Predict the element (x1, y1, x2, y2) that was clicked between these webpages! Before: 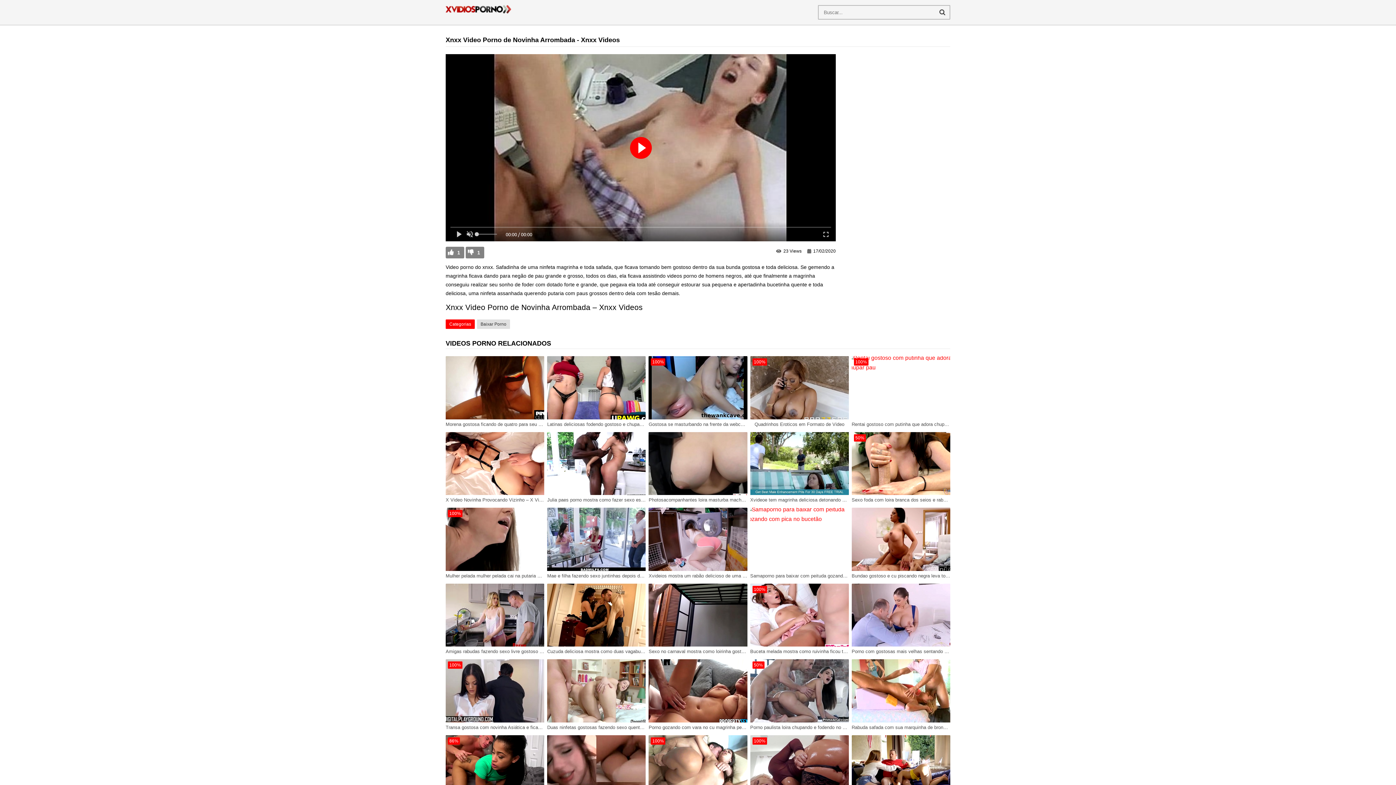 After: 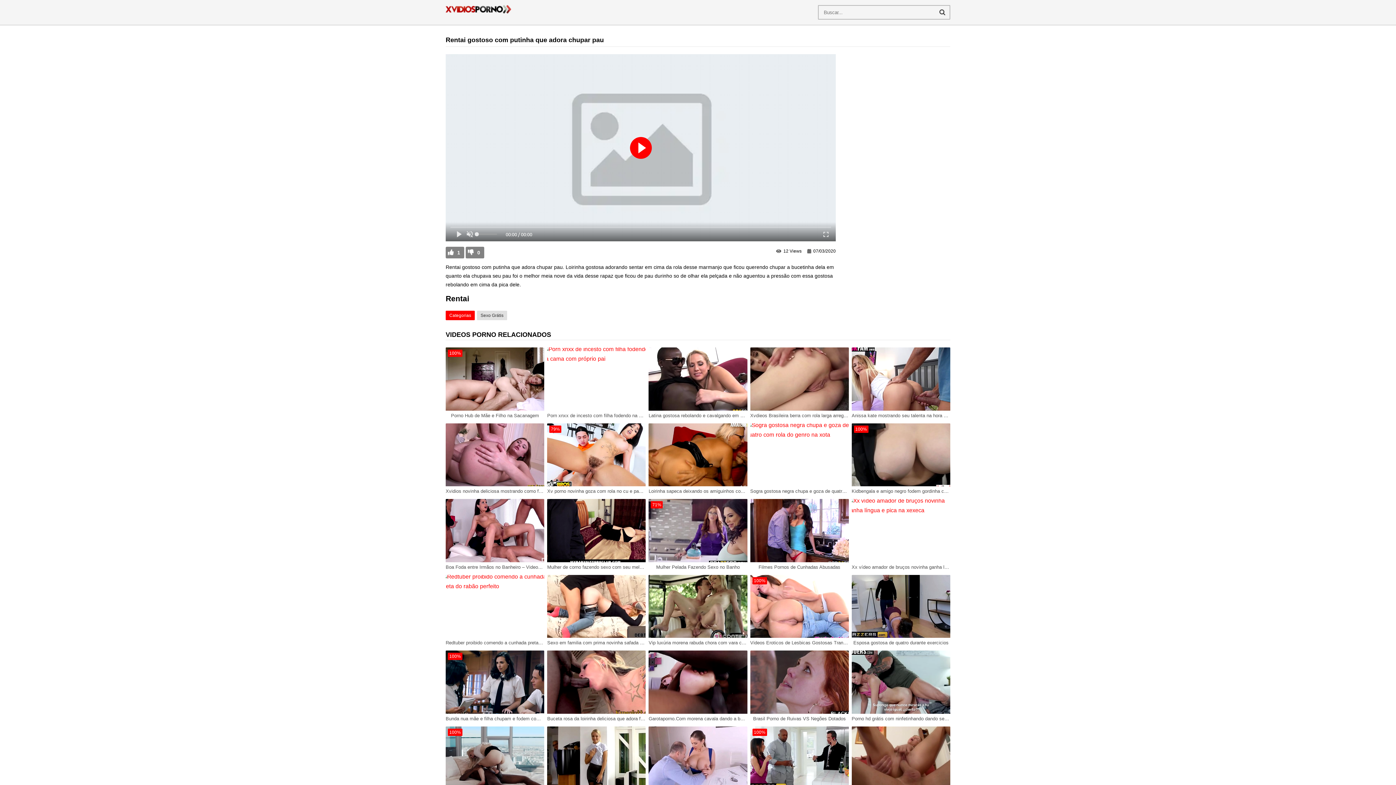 Action: bbox: (851, 419, 950, 429) label: Rentai gostoso com putinha que adora chupar pau